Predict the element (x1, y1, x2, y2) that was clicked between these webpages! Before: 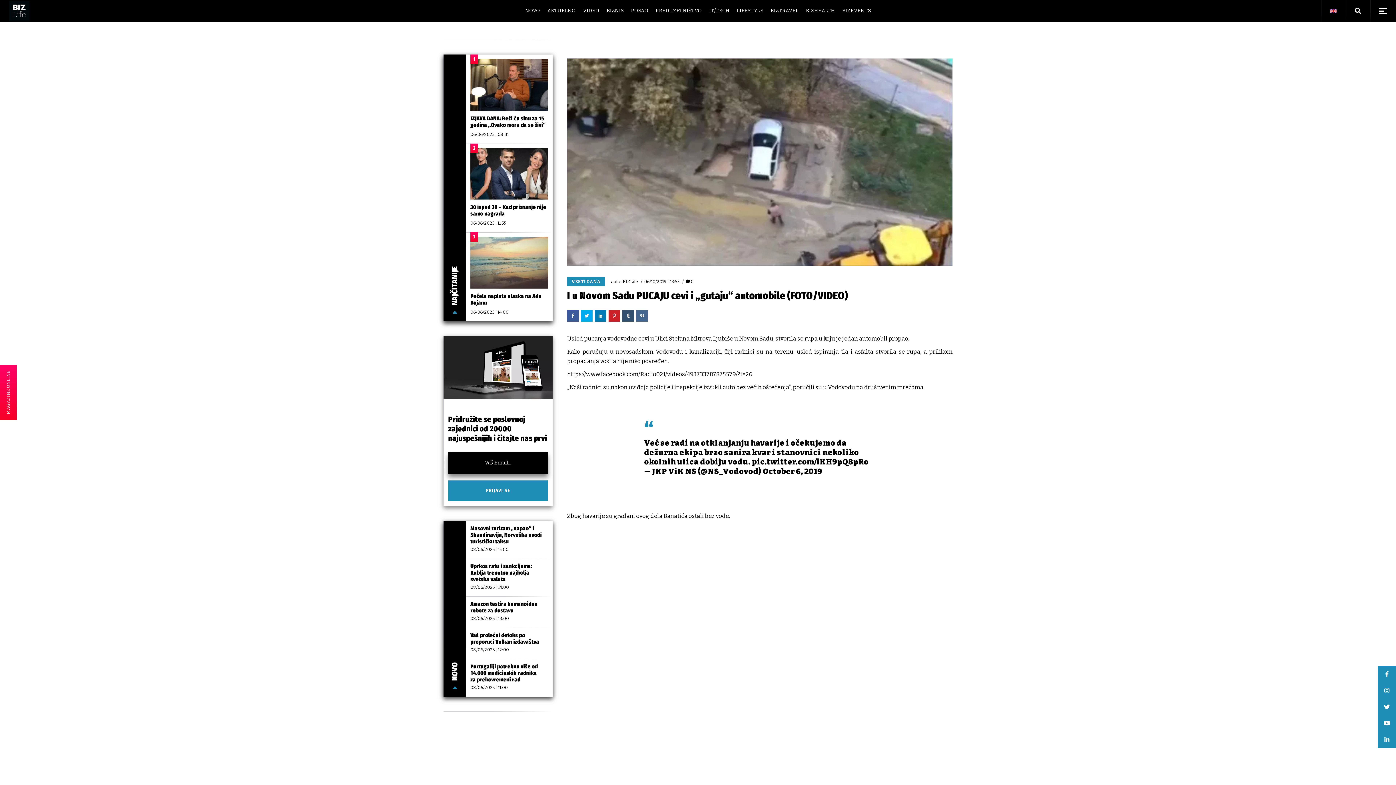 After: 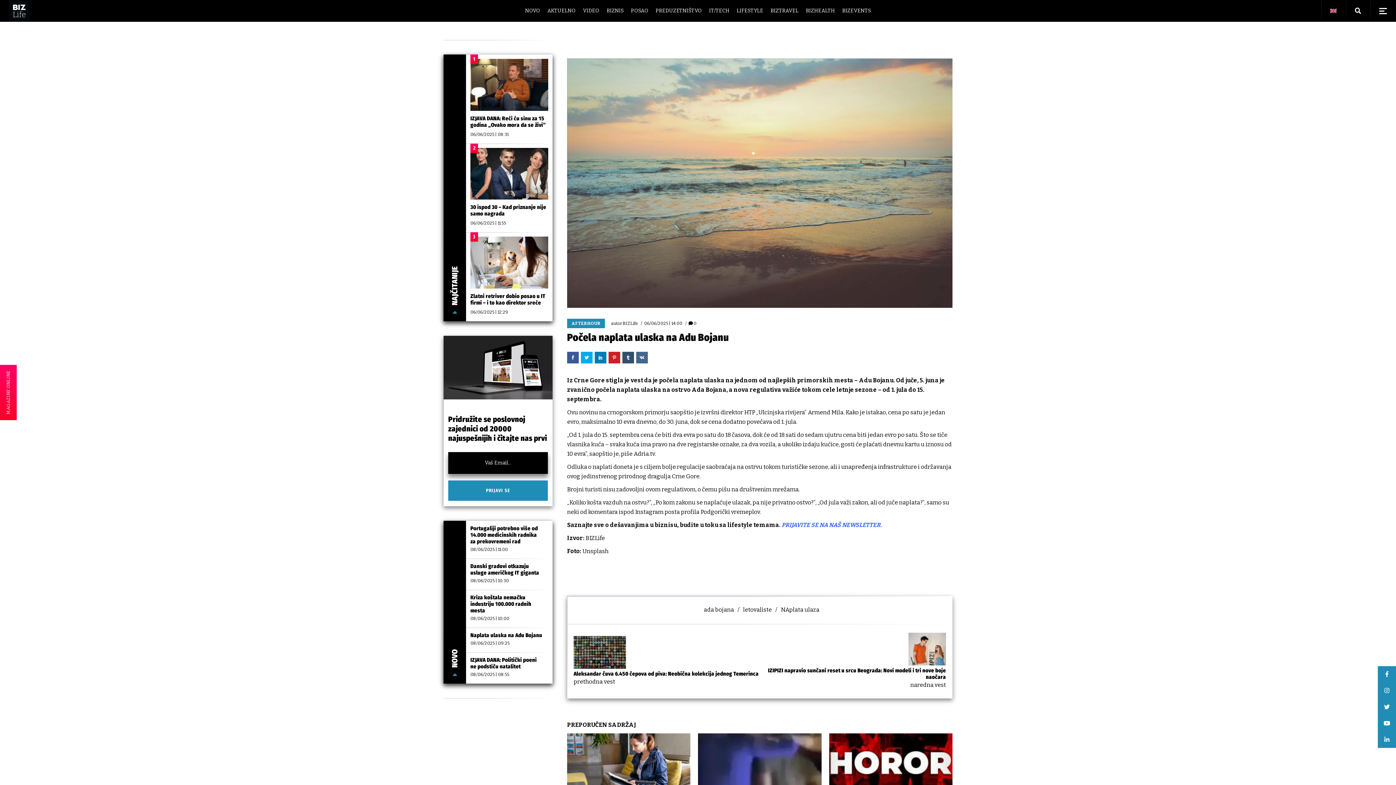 Action: bbox: (470, 293, 541, 306) label: Počela naplata ulaska na Adu Bojanu